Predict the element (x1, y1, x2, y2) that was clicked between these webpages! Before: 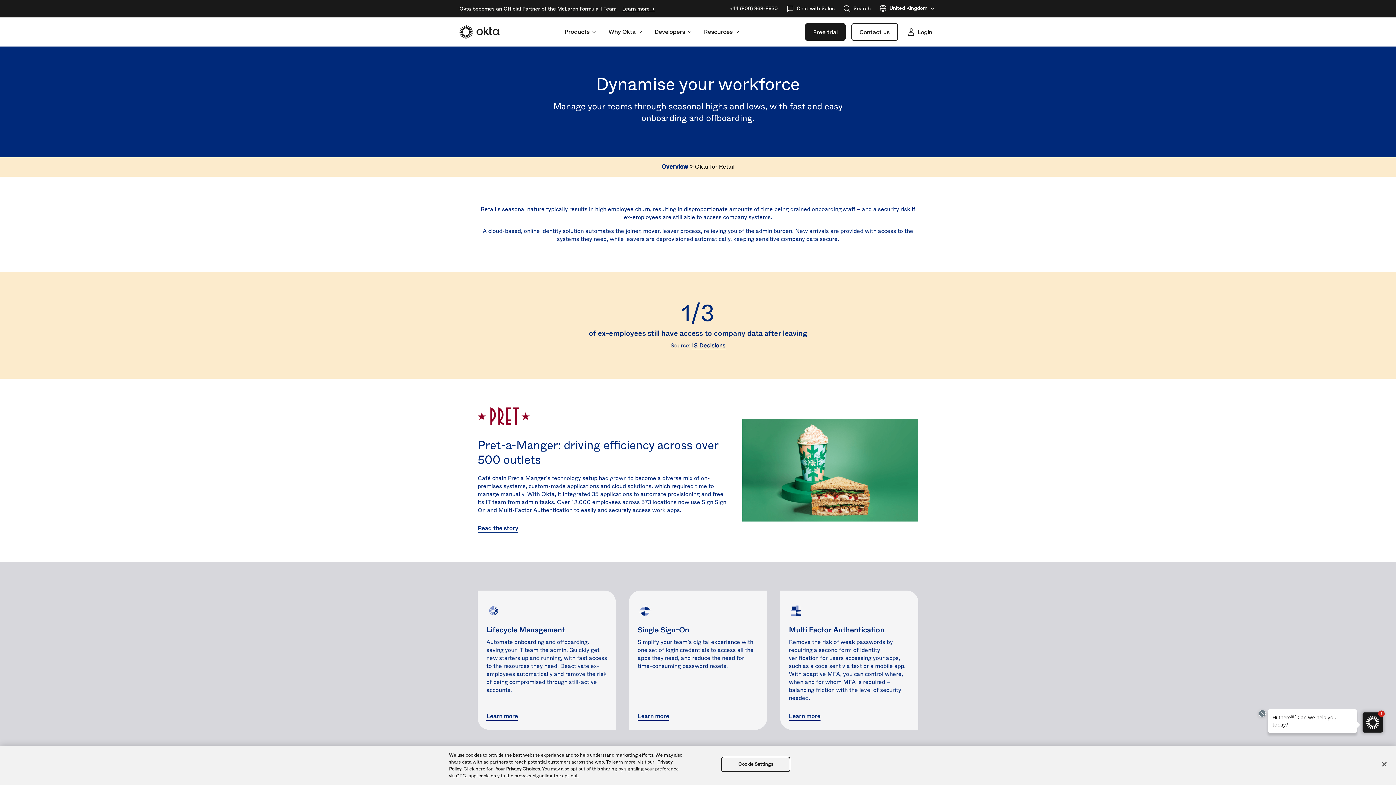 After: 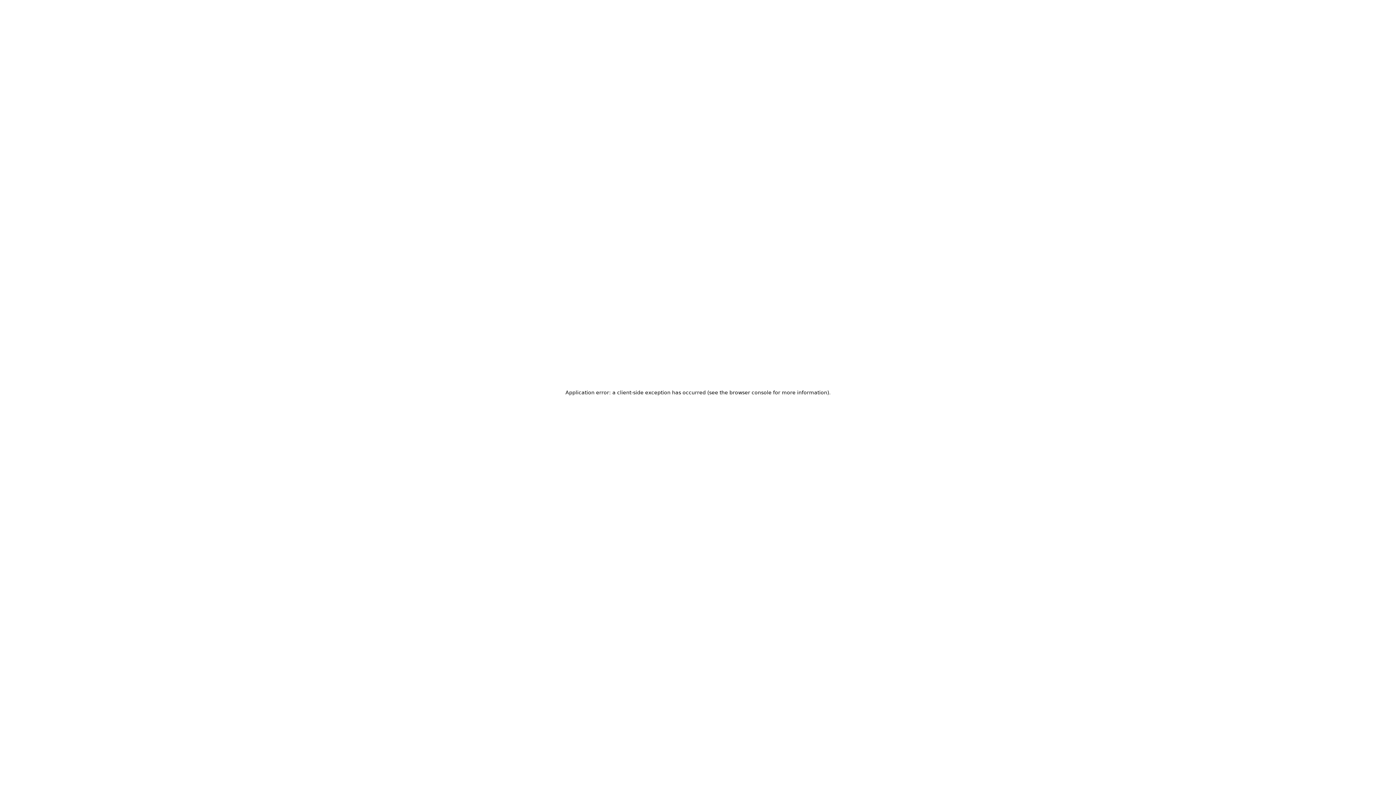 Action: bbox: (692, 341, 725, 350) label: IS Decisions